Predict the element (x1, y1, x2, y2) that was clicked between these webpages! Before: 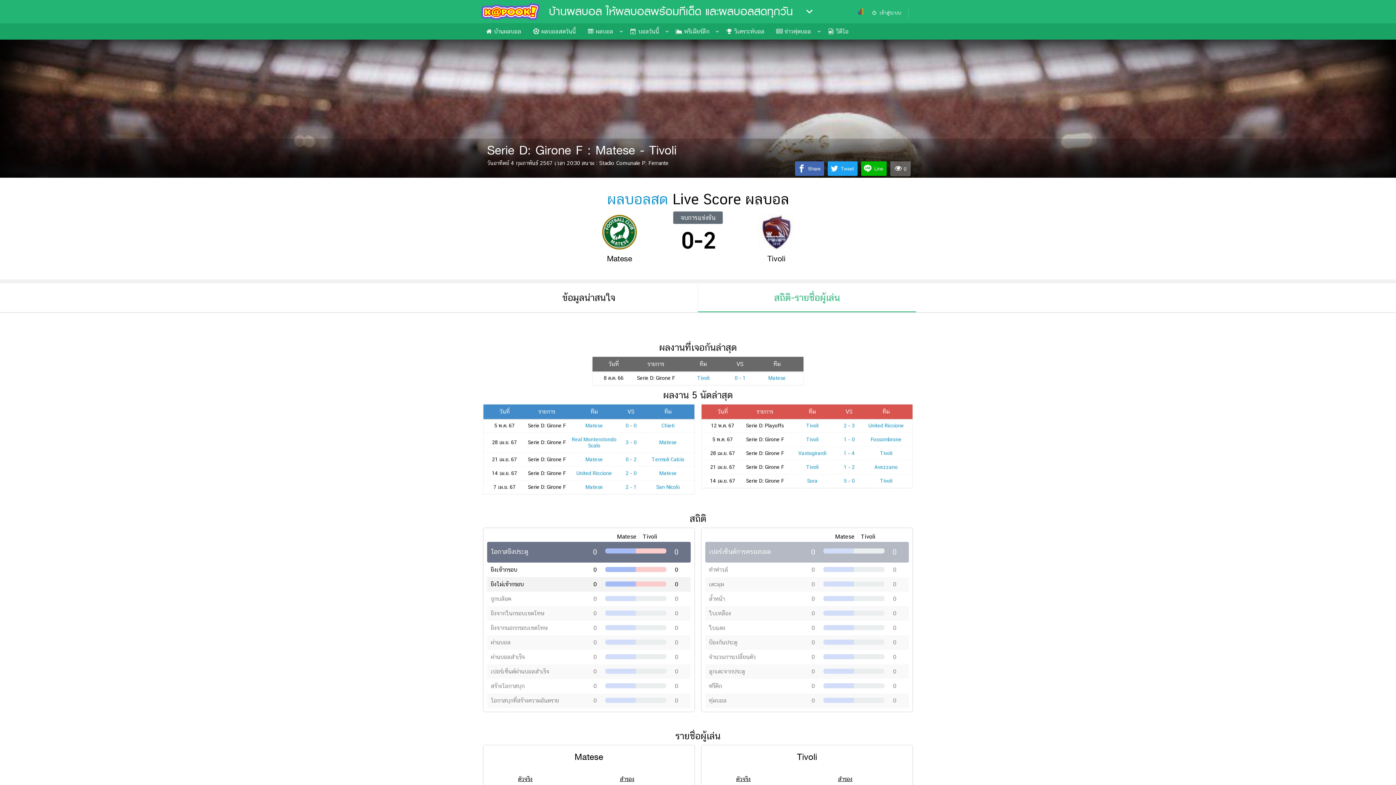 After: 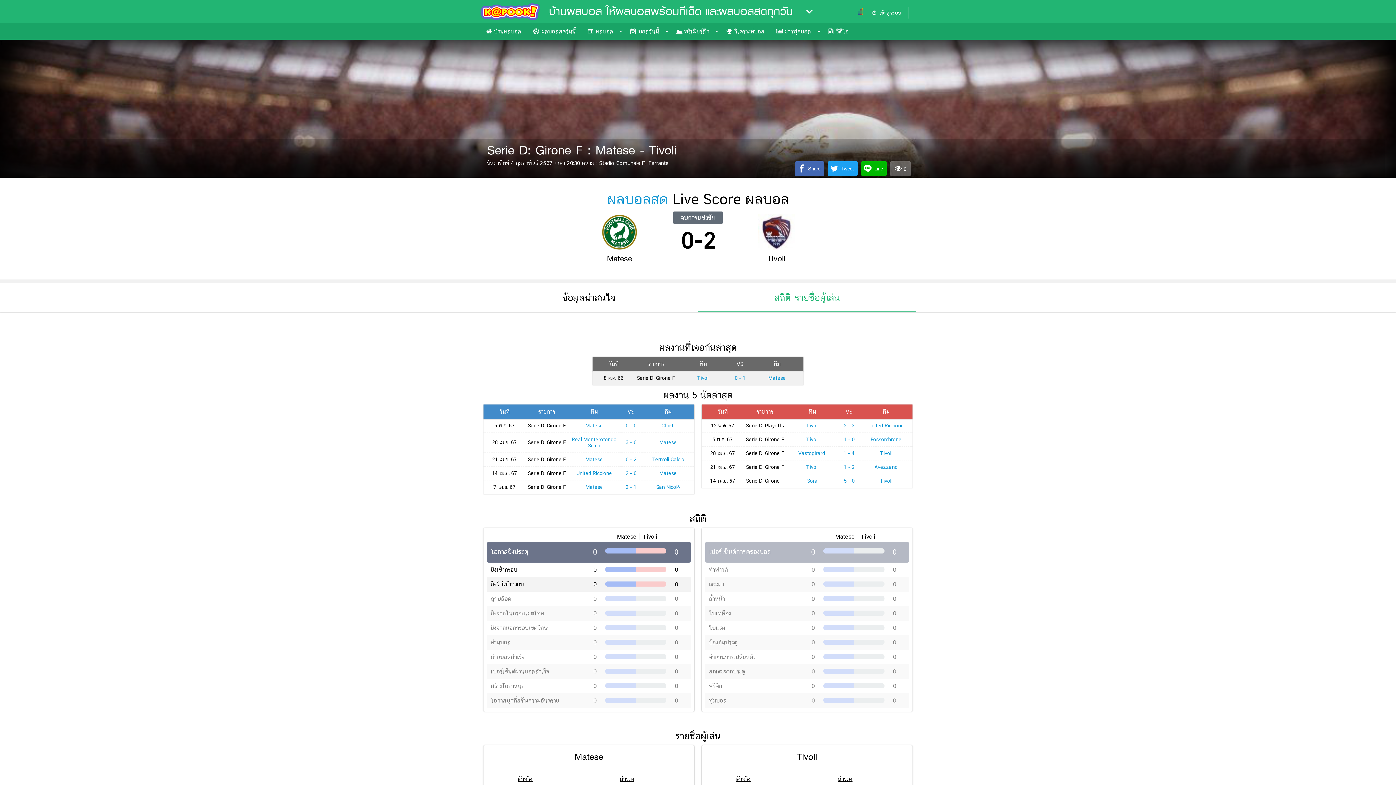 Action: bbox: (768, 375, 786, 380) label: Matese